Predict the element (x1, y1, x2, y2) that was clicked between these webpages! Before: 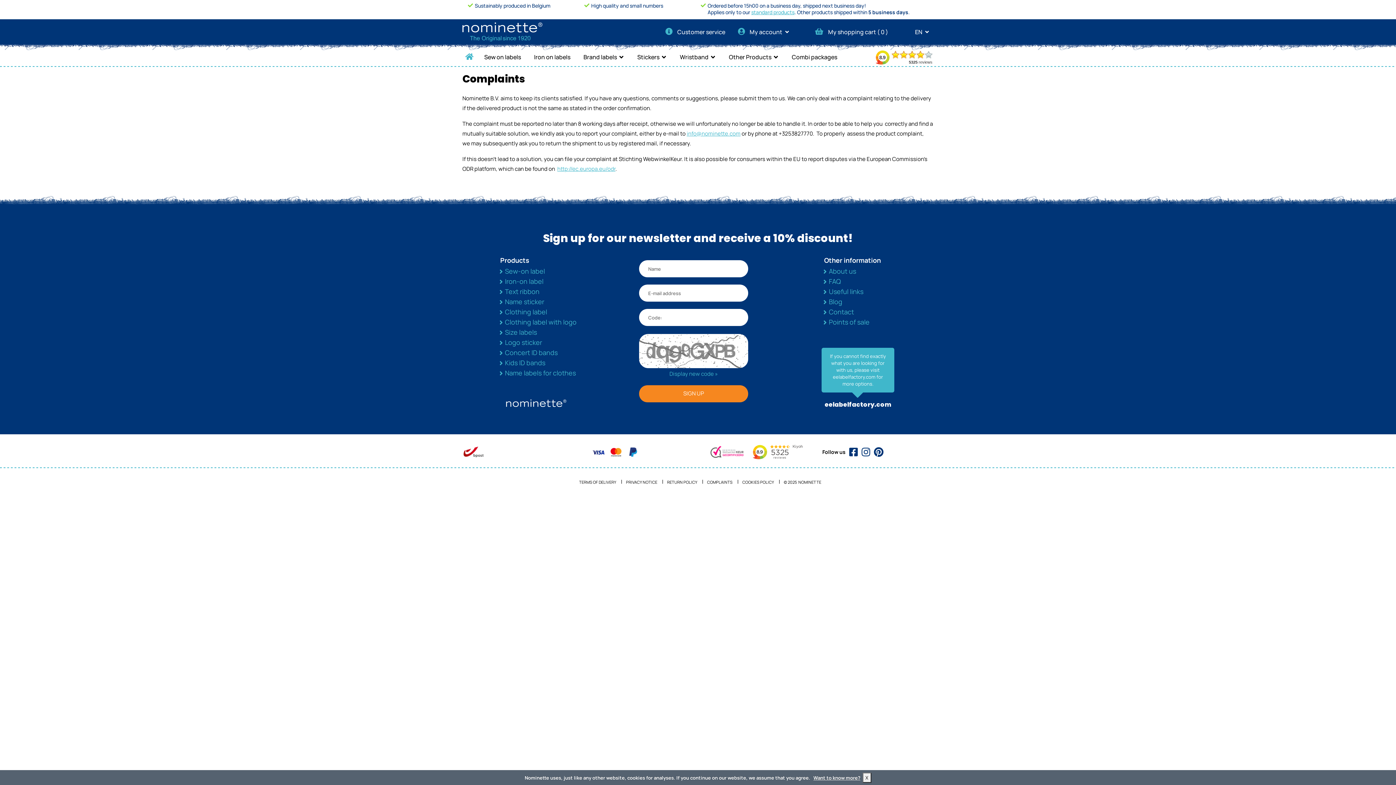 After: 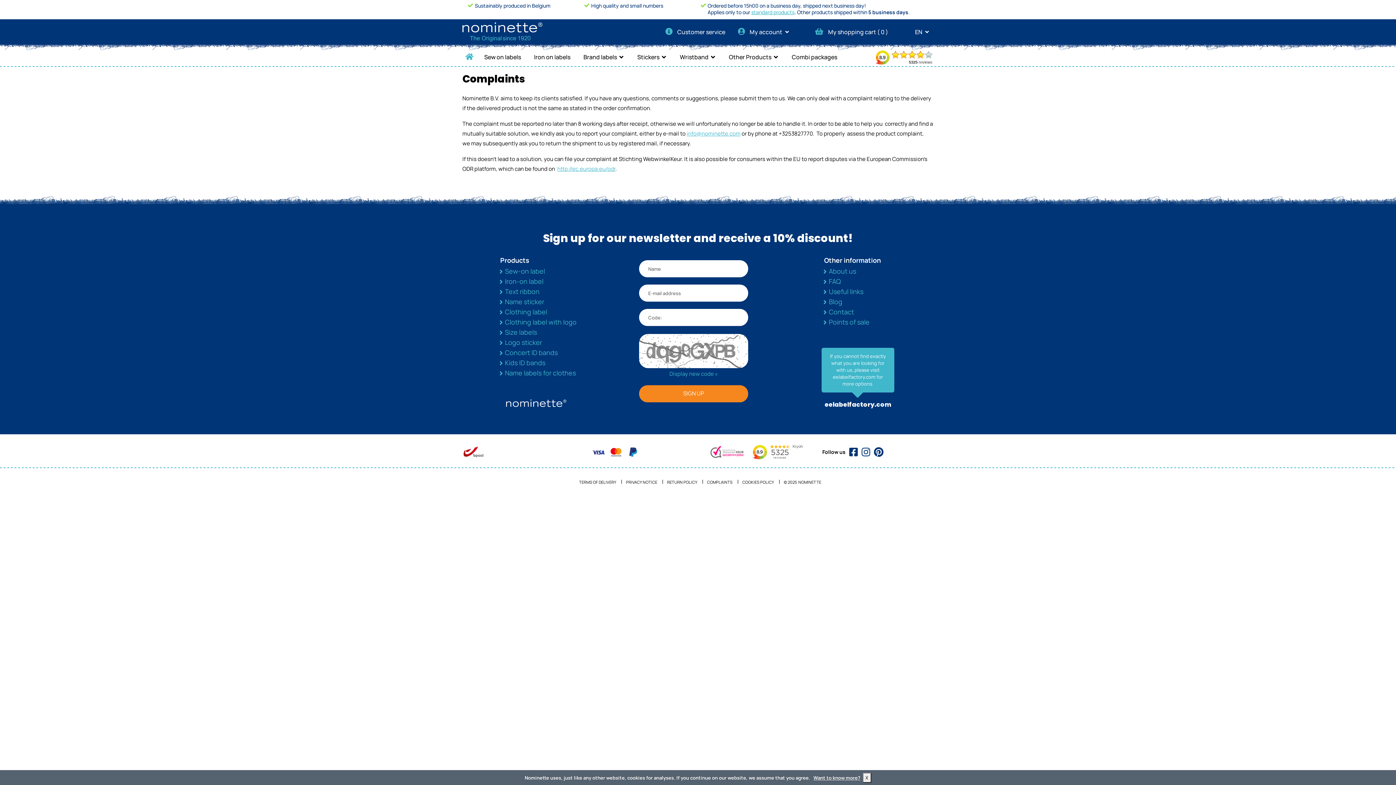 Action: bbox: (849, 445, 858, 459)